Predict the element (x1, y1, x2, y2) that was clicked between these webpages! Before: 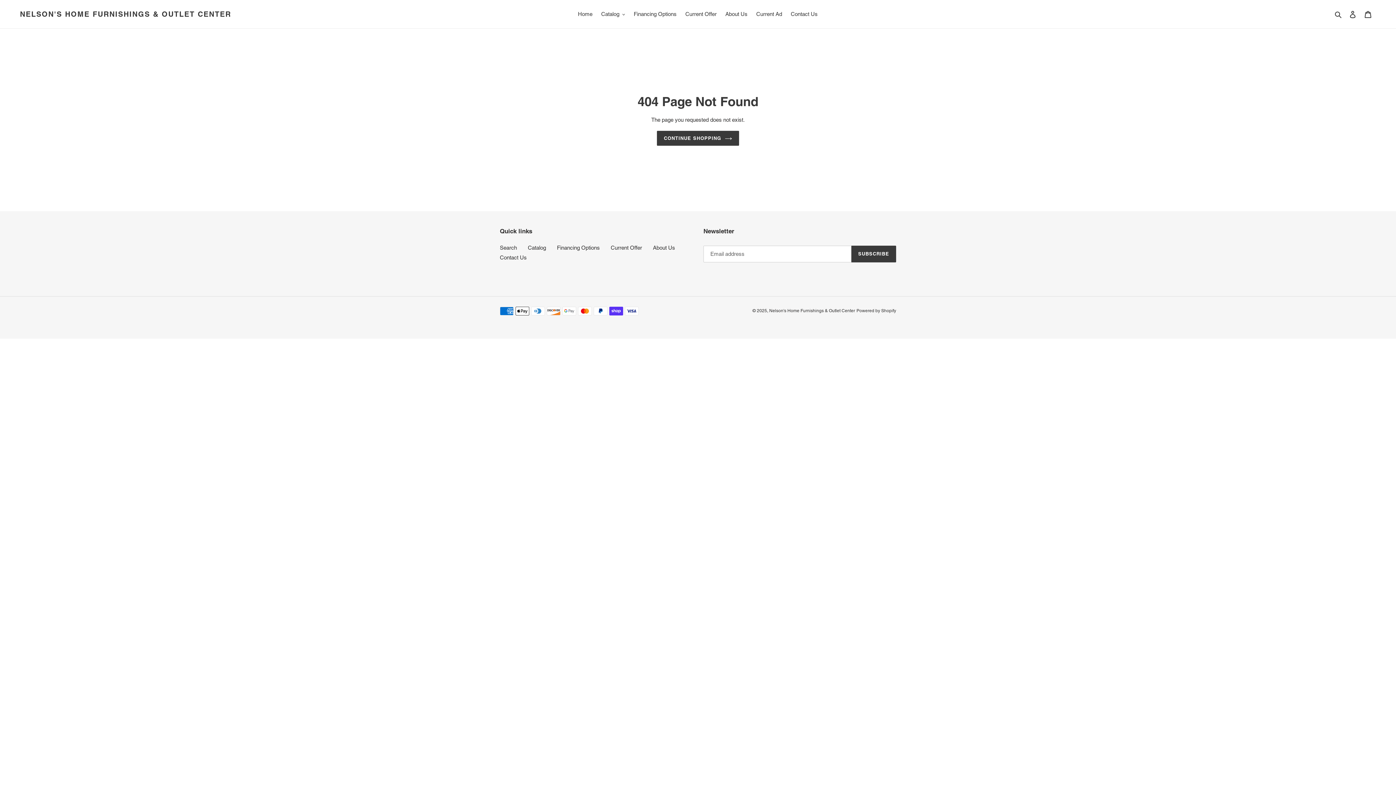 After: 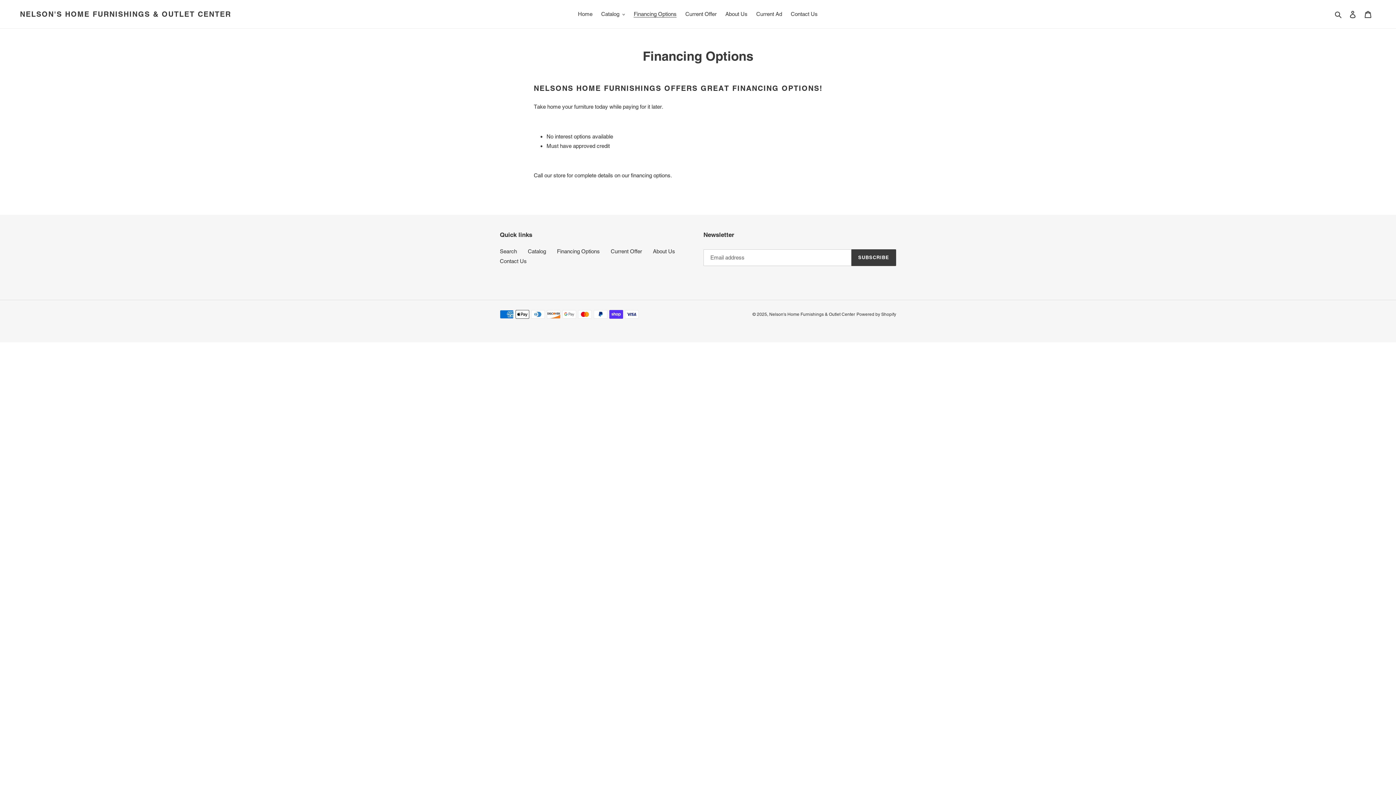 Action: bbox: (557, 244, 600, 250) label: Financing Options